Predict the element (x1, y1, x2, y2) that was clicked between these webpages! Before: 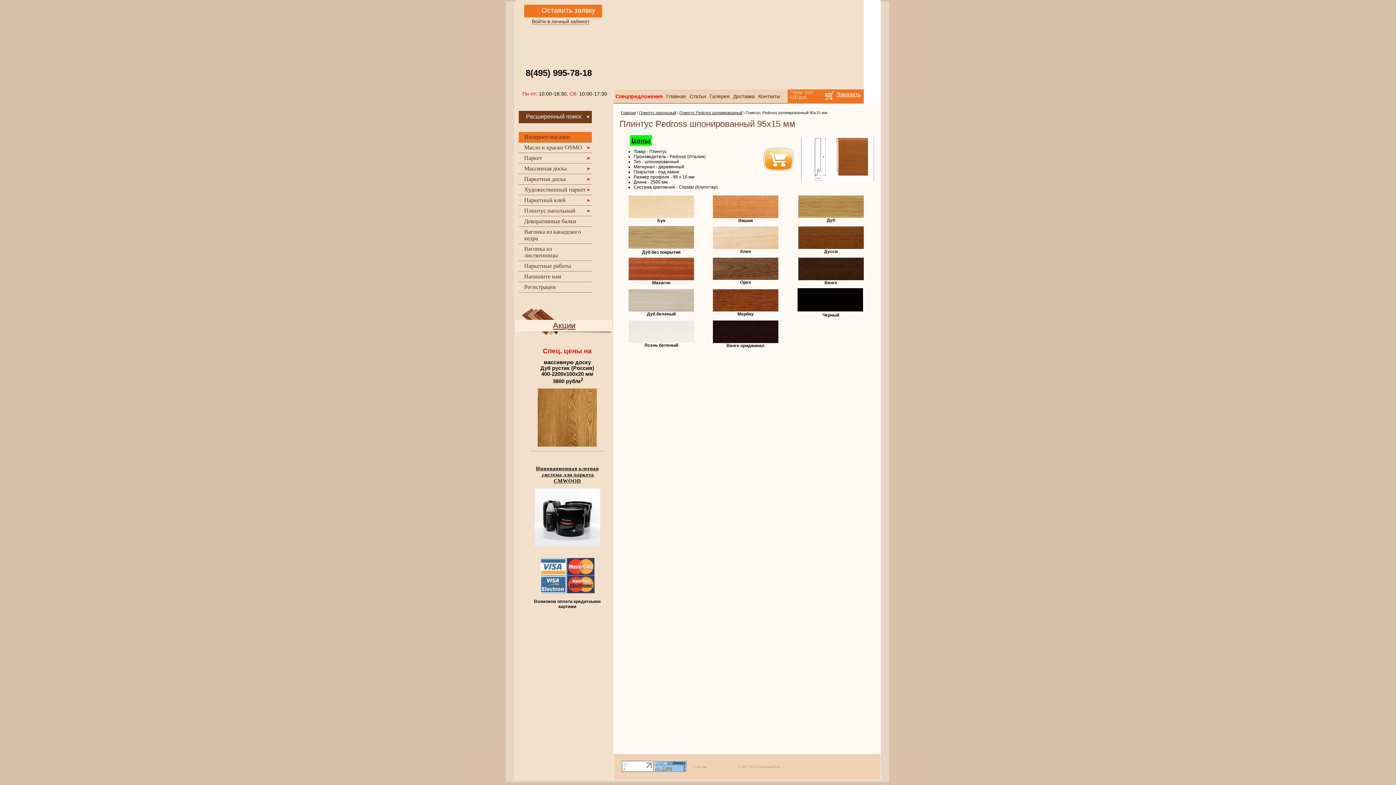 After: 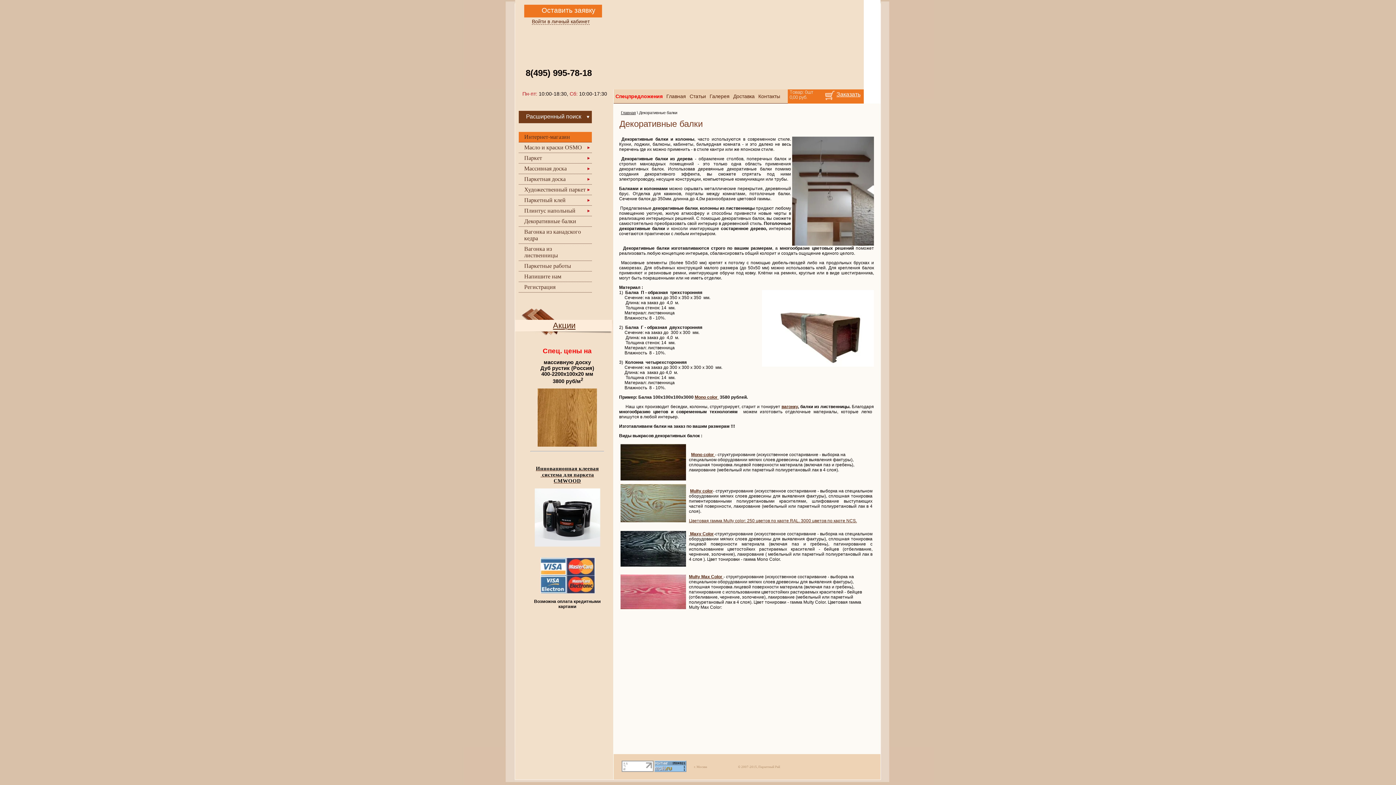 Action: bbox: (524, 218, 580, 224) label: Декоративные балки